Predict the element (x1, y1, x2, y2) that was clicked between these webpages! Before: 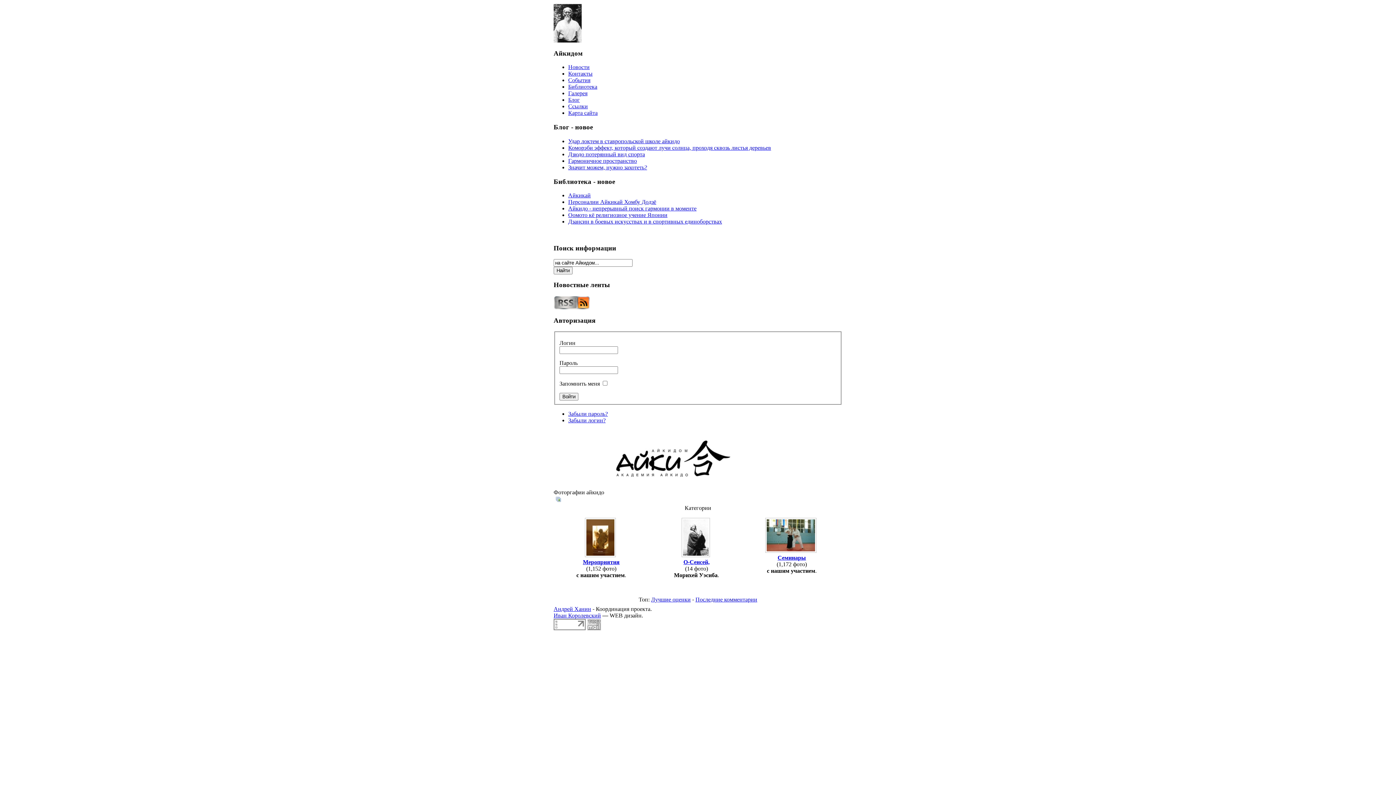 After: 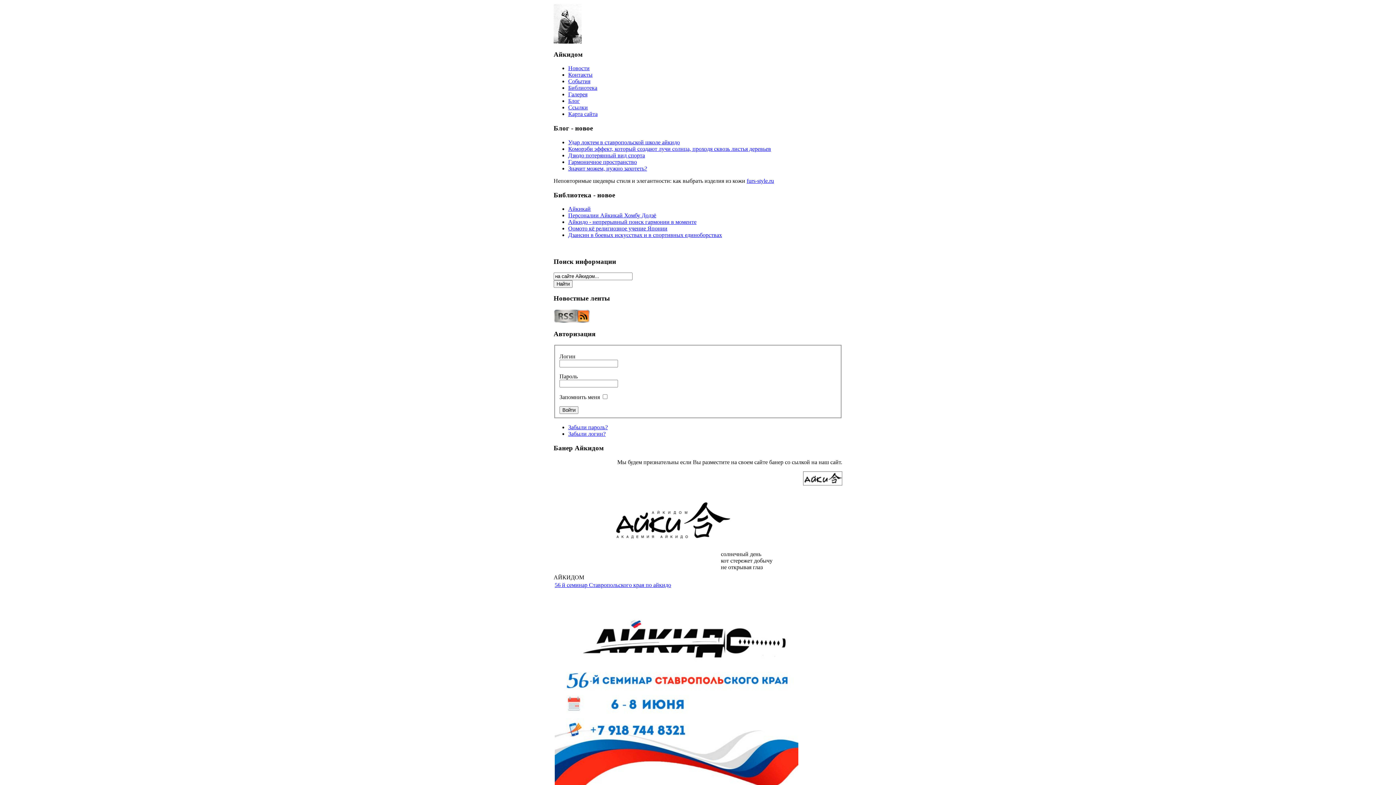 Action: bbox: (568, 64, 589, 70) label: Новости